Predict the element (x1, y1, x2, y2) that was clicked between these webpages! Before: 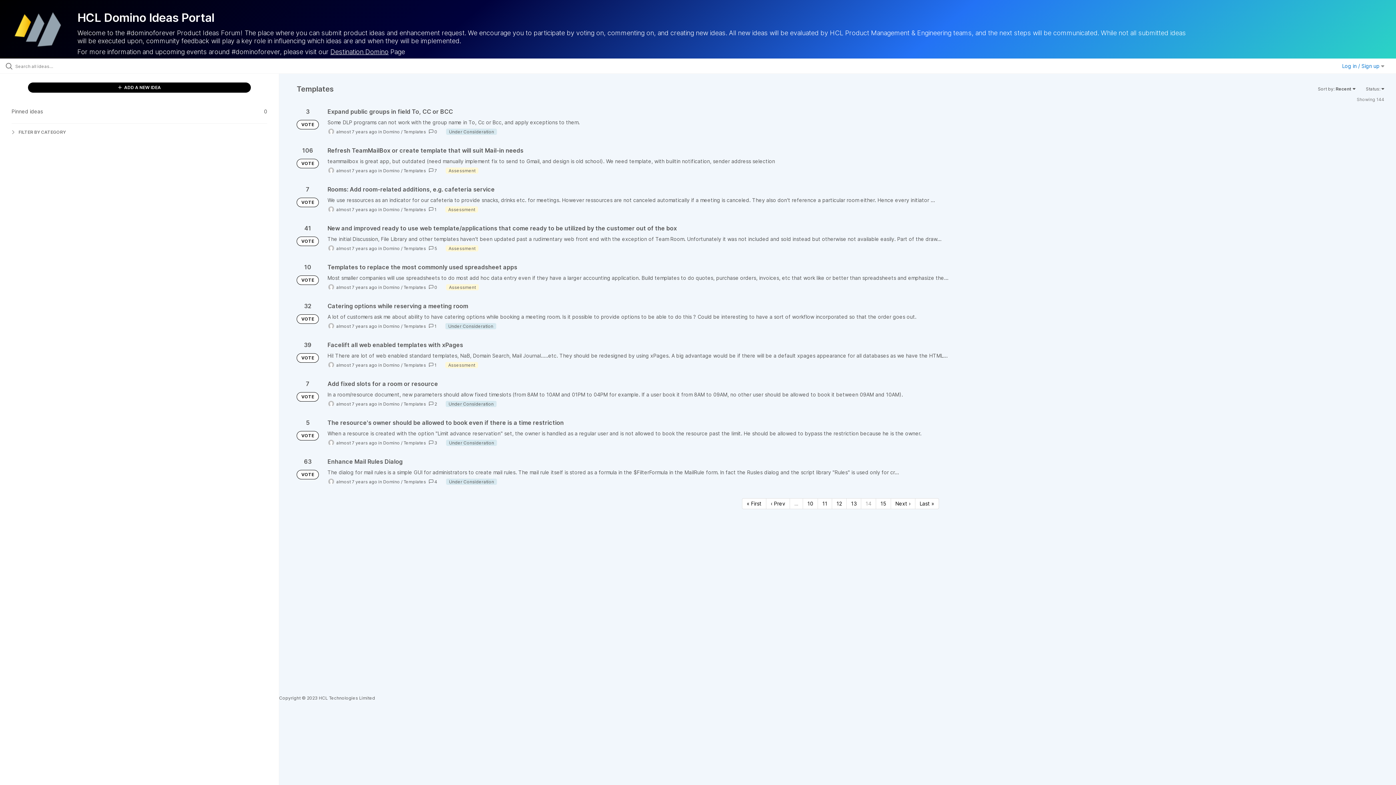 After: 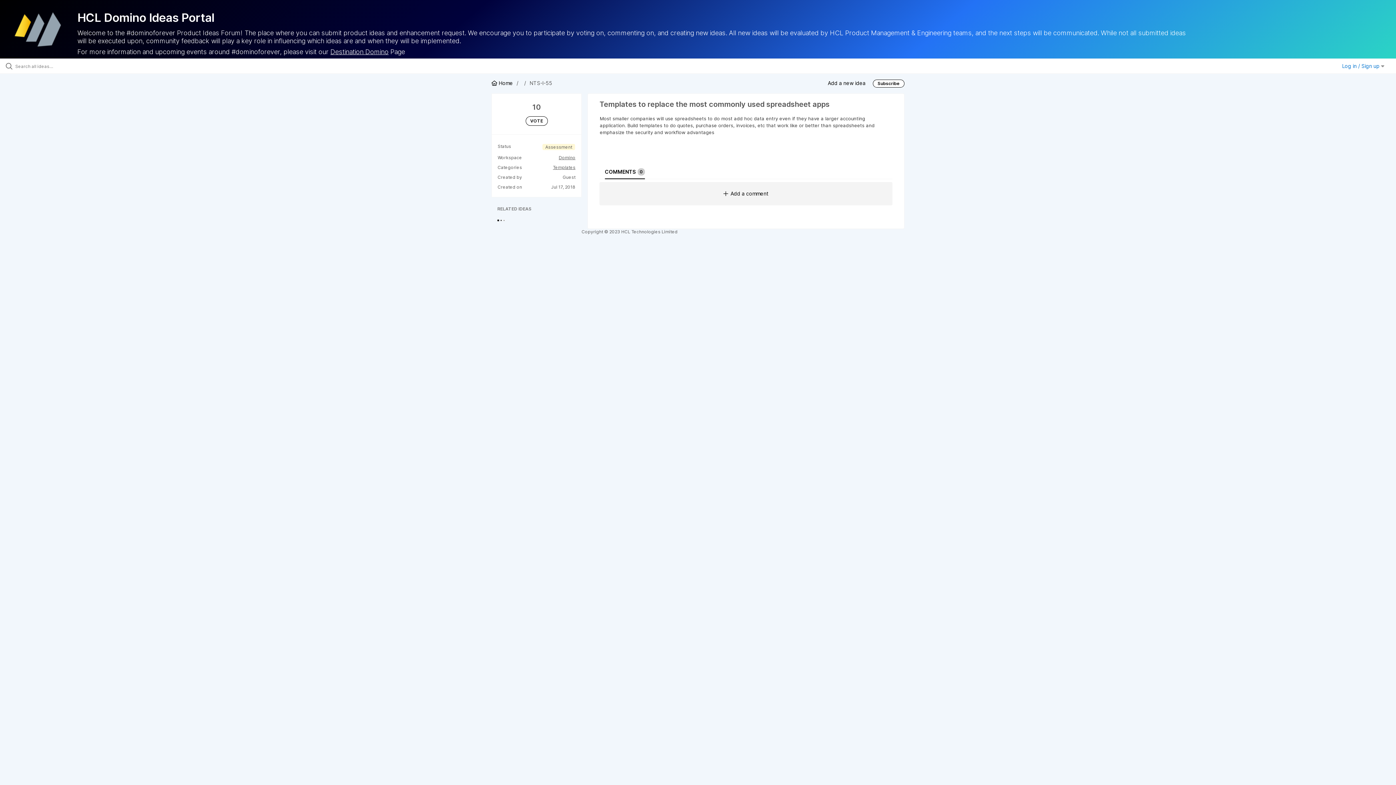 Action: bbox: (327, 263, 1384, 290)